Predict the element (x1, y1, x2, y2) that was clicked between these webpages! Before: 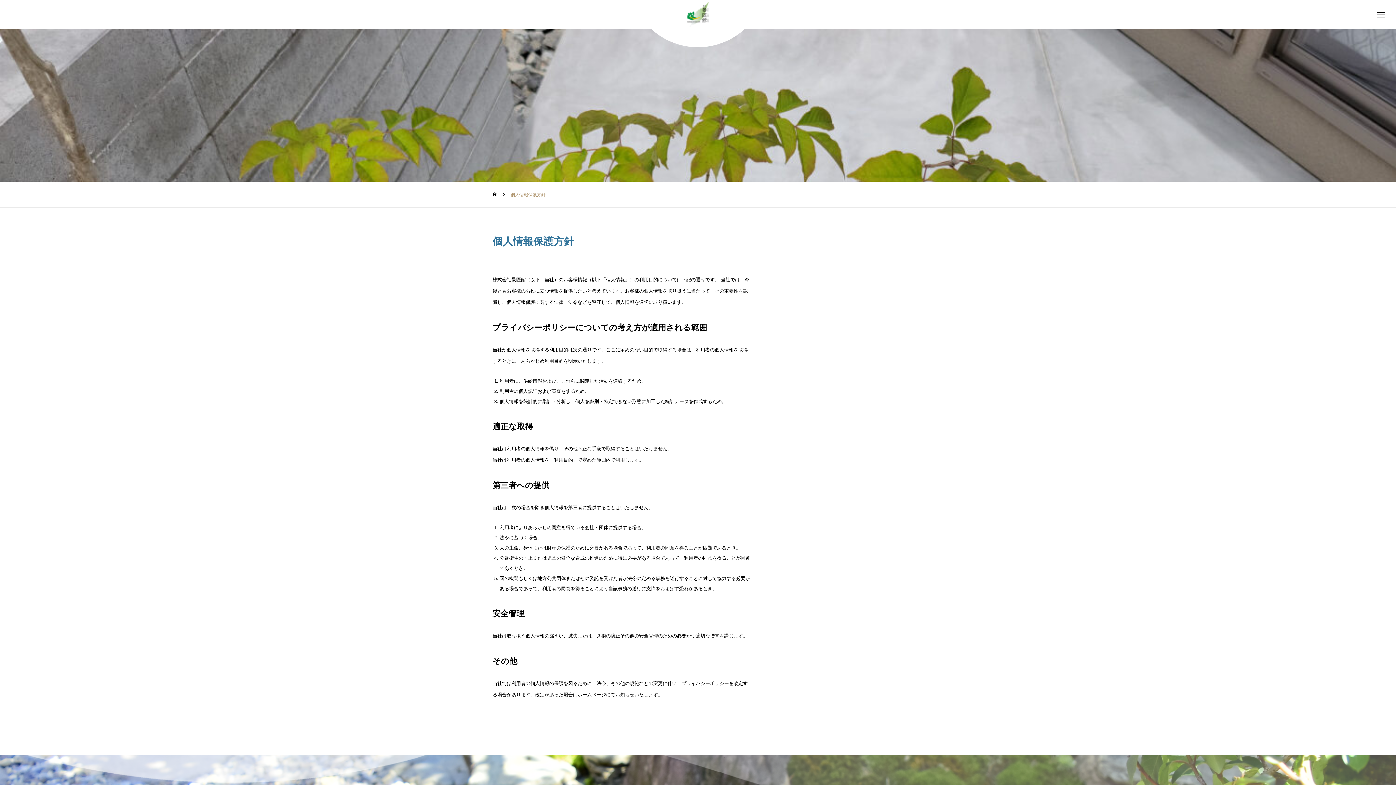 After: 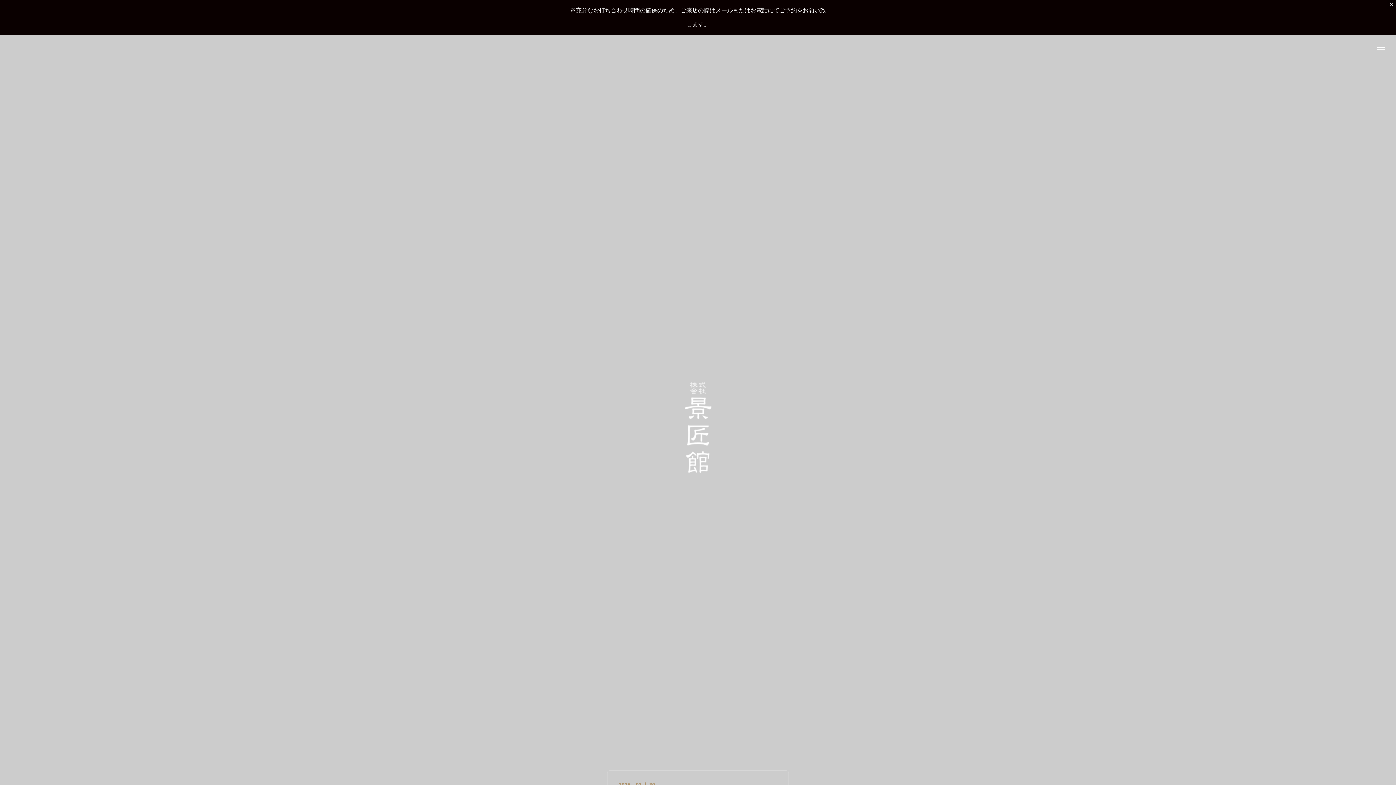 Action: label: ホーム bbox: (492, 181, 498, 207)